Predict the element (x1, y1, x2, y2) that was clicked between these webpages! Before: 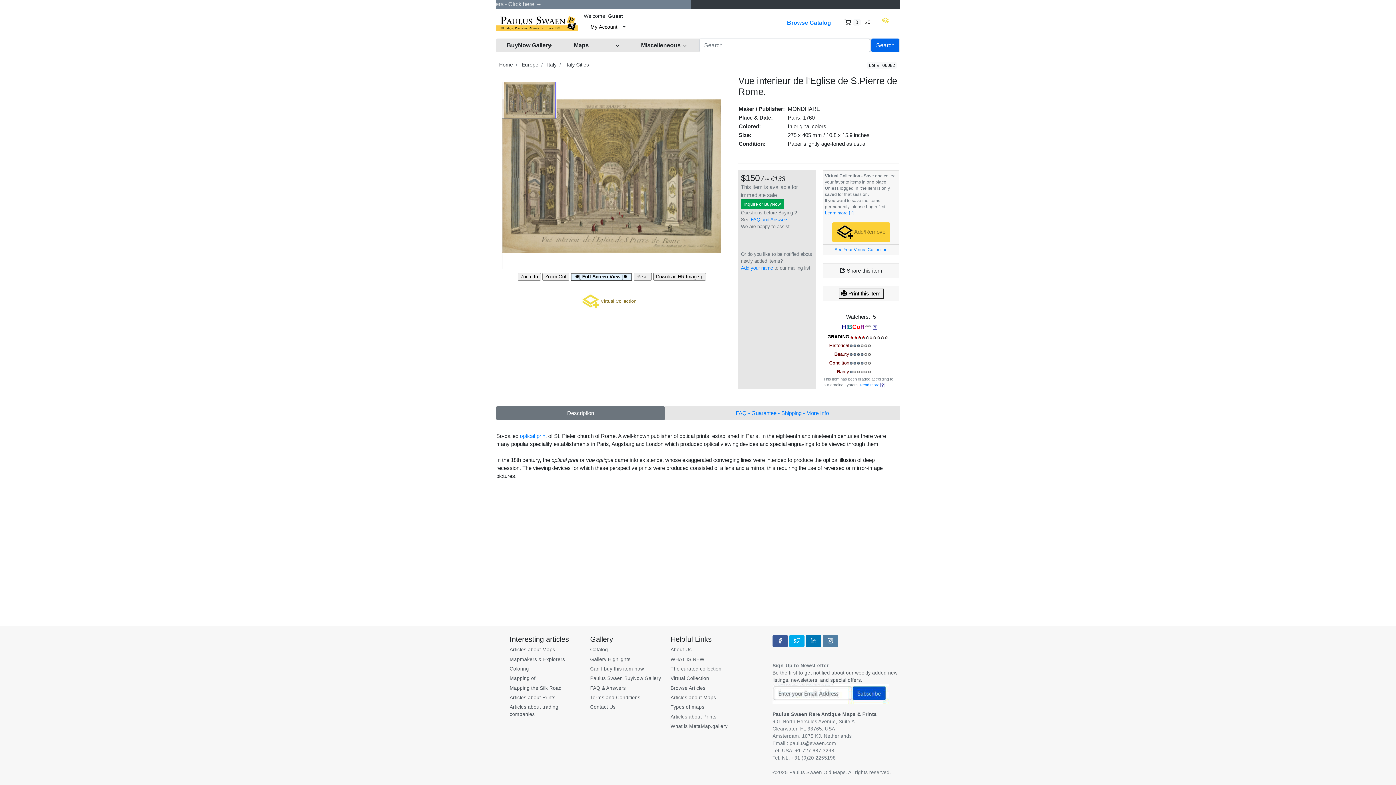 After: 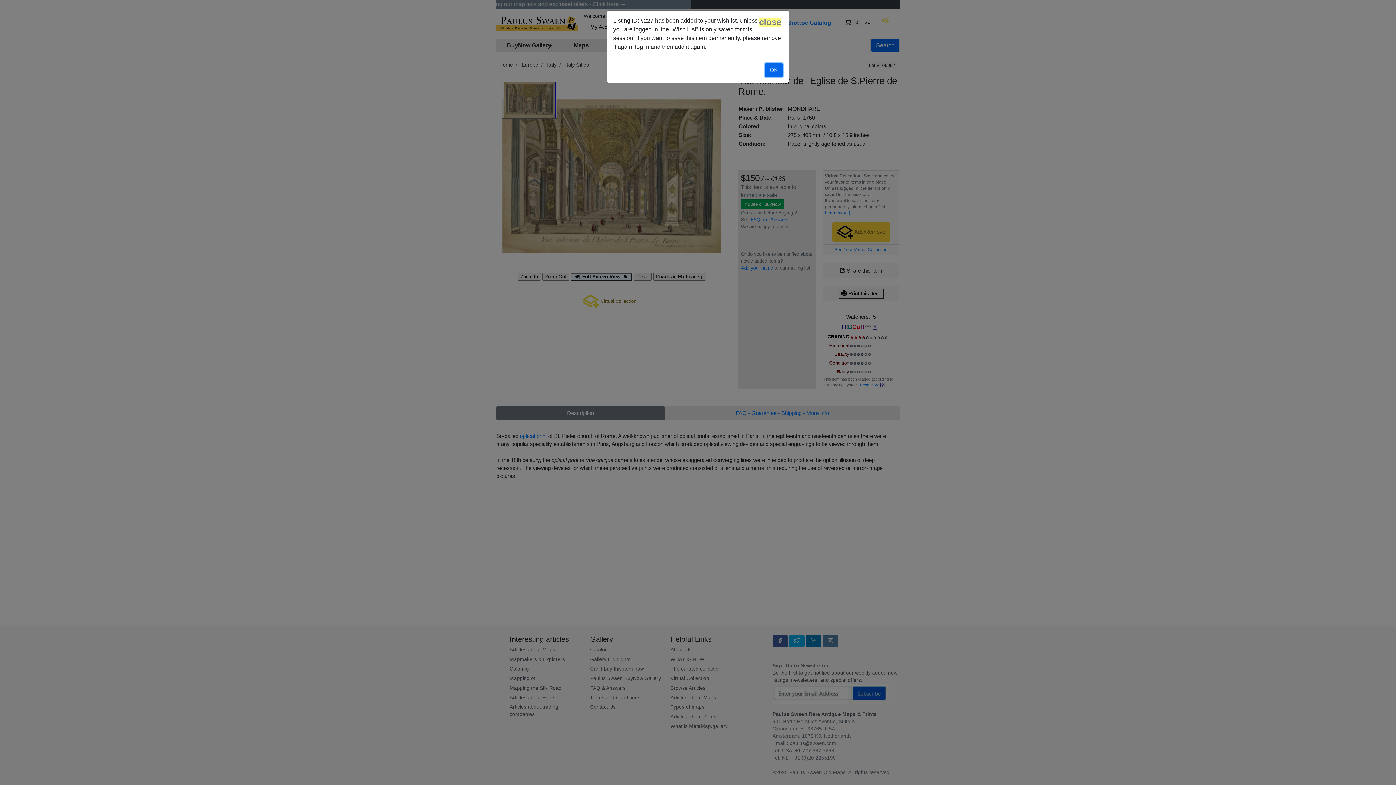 Action: label:  Virtual Collection bbox: (580, 293, 636, 310)